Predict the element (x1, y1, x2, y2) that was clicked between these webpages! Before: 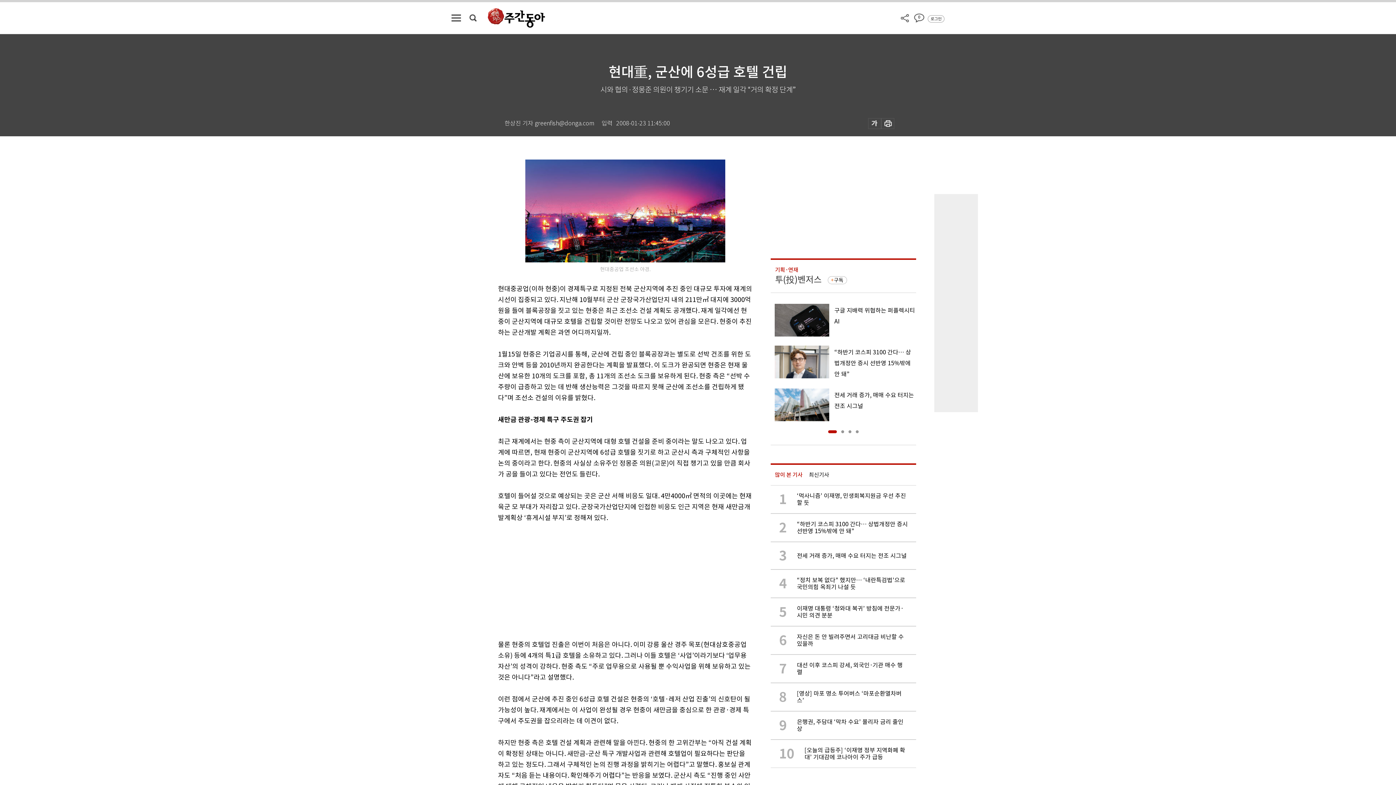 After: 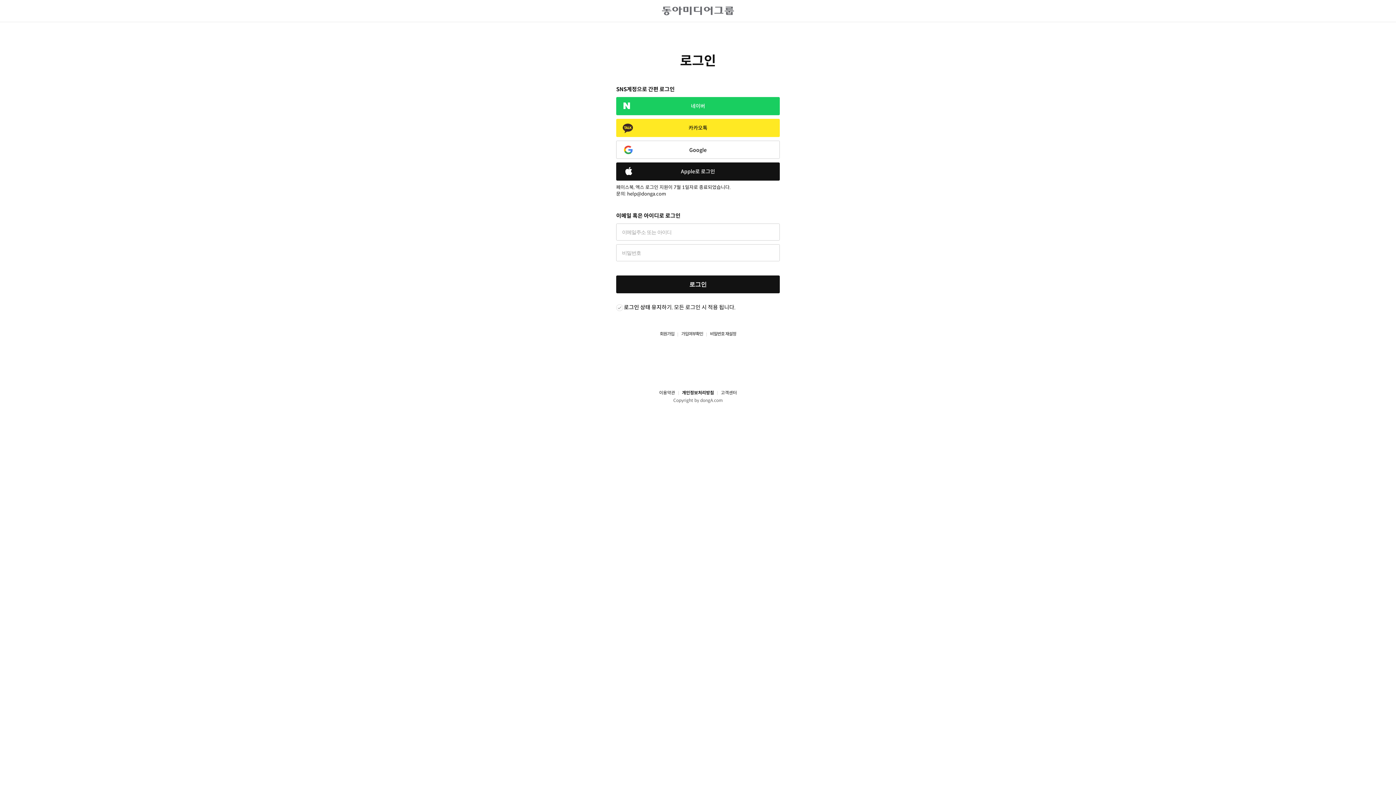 Action: bbox: (930, 15, 941, 22) label: 로그인